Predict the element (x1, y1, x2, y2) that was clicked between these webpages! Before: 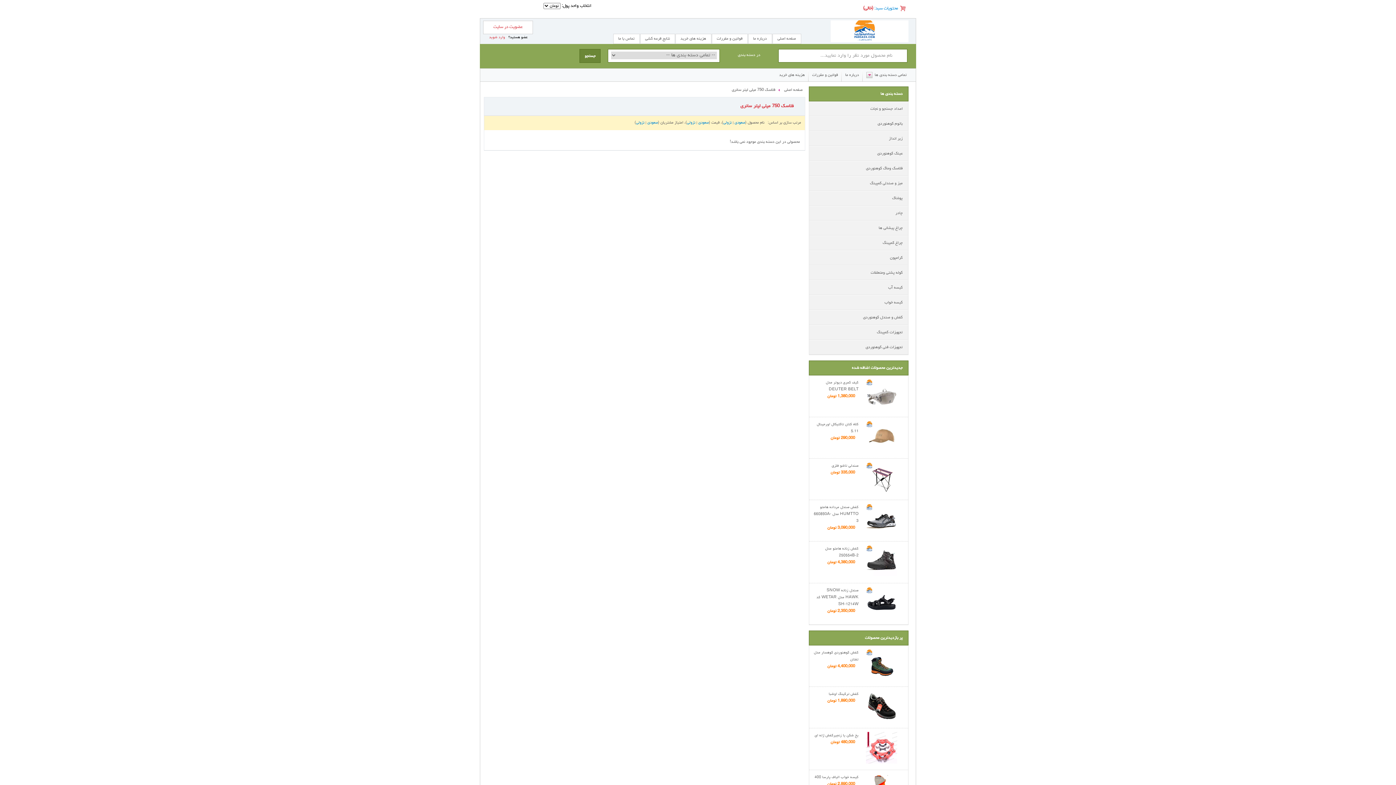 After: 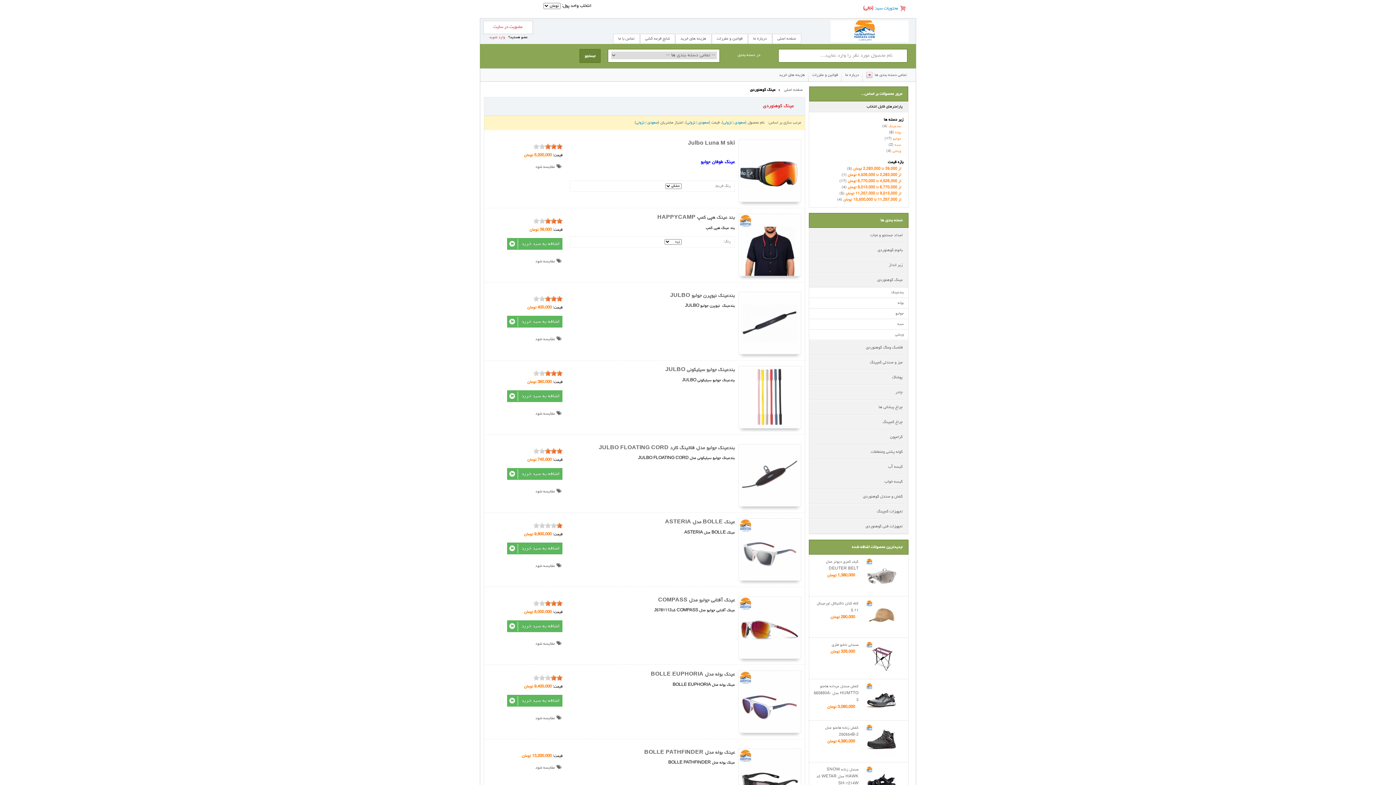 Action: label: عینک کوهنوردی bbox: (809, 146, 908, 160)